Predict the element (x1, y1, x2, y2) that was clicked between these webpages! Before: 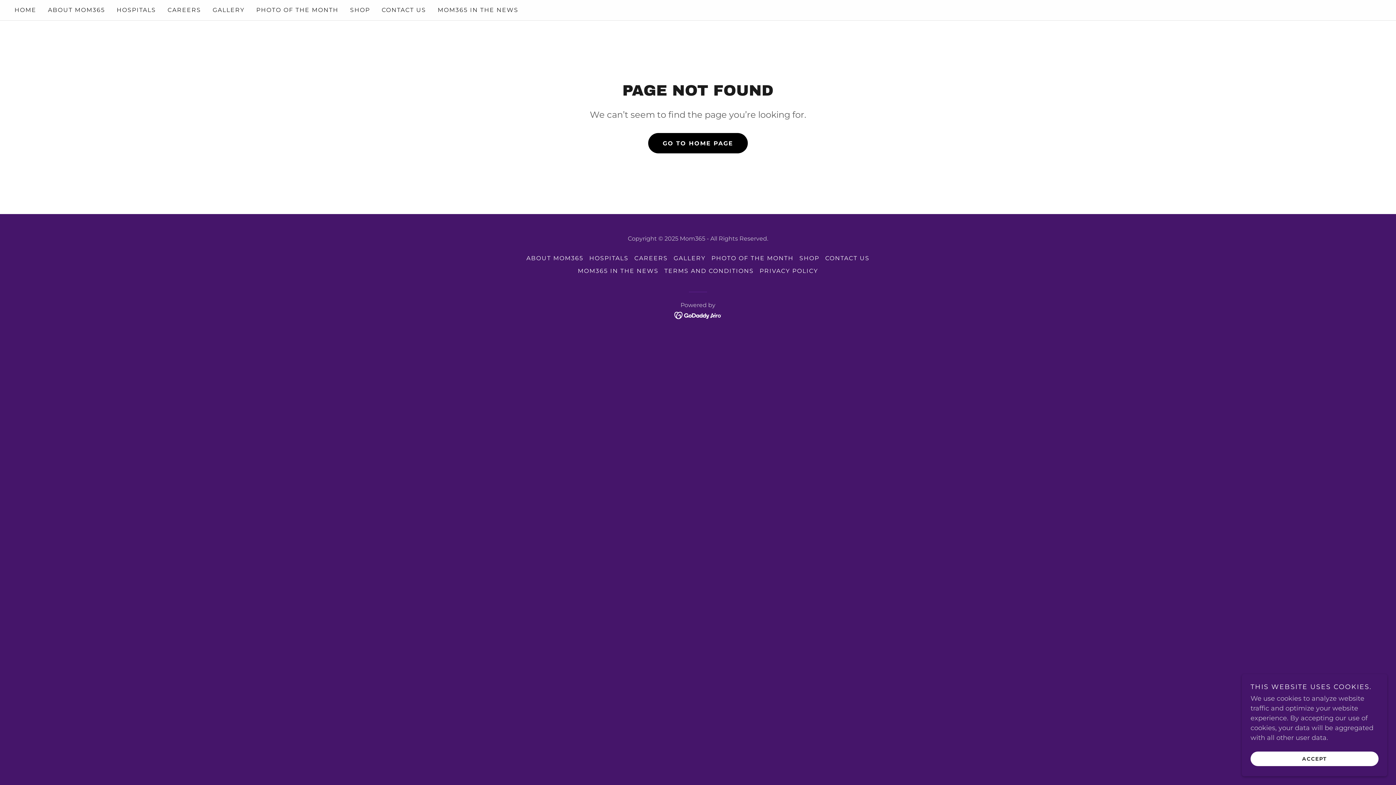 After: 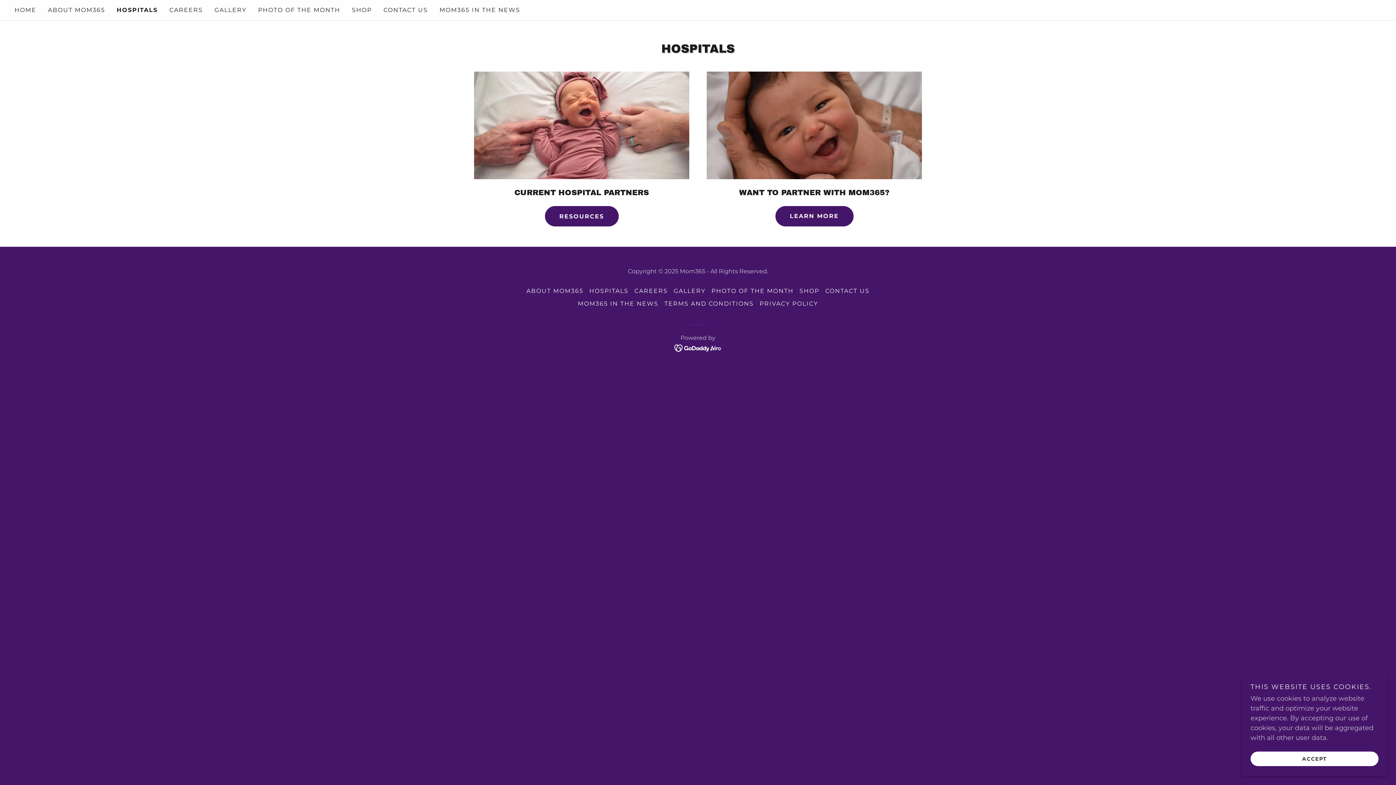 Action: bbox: (114, 3, 158, 16) label: HOSPITALS